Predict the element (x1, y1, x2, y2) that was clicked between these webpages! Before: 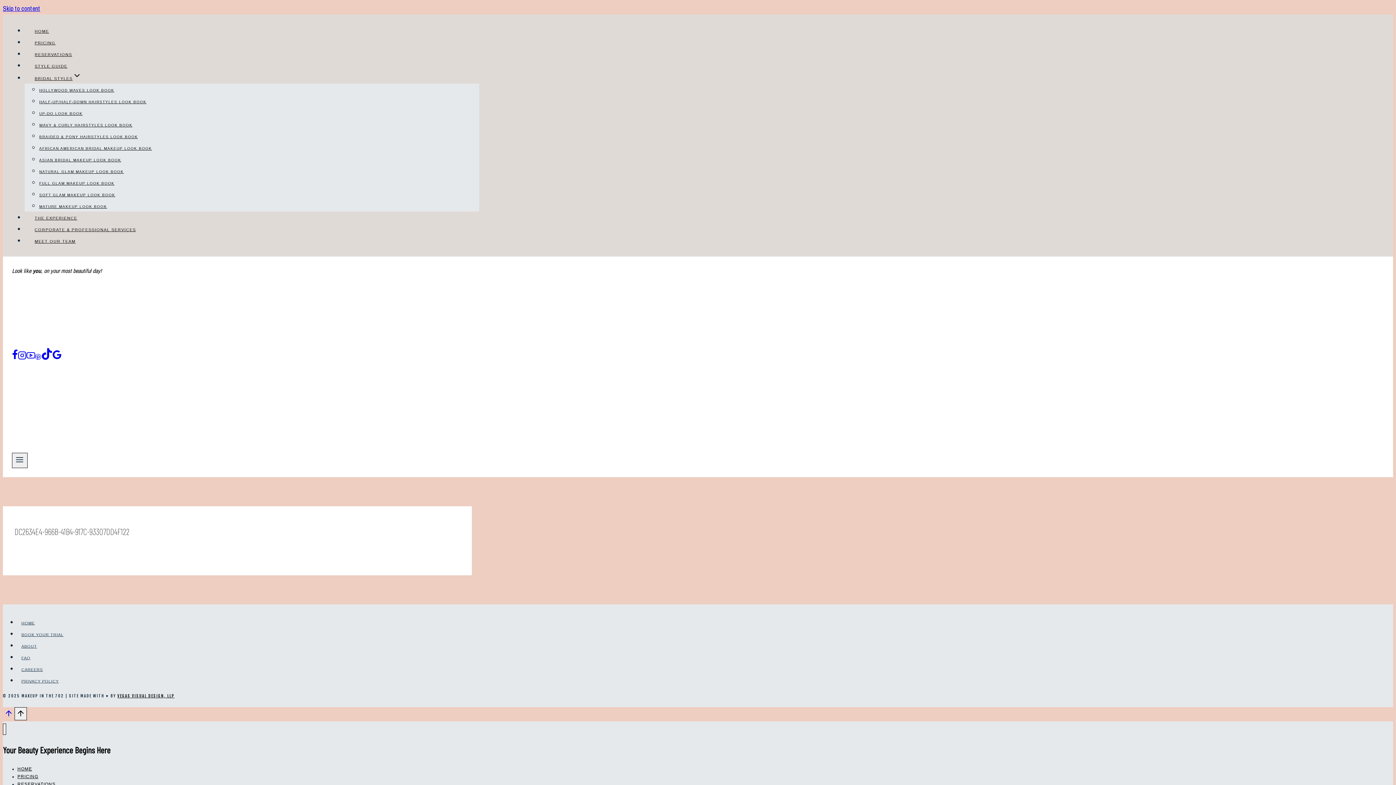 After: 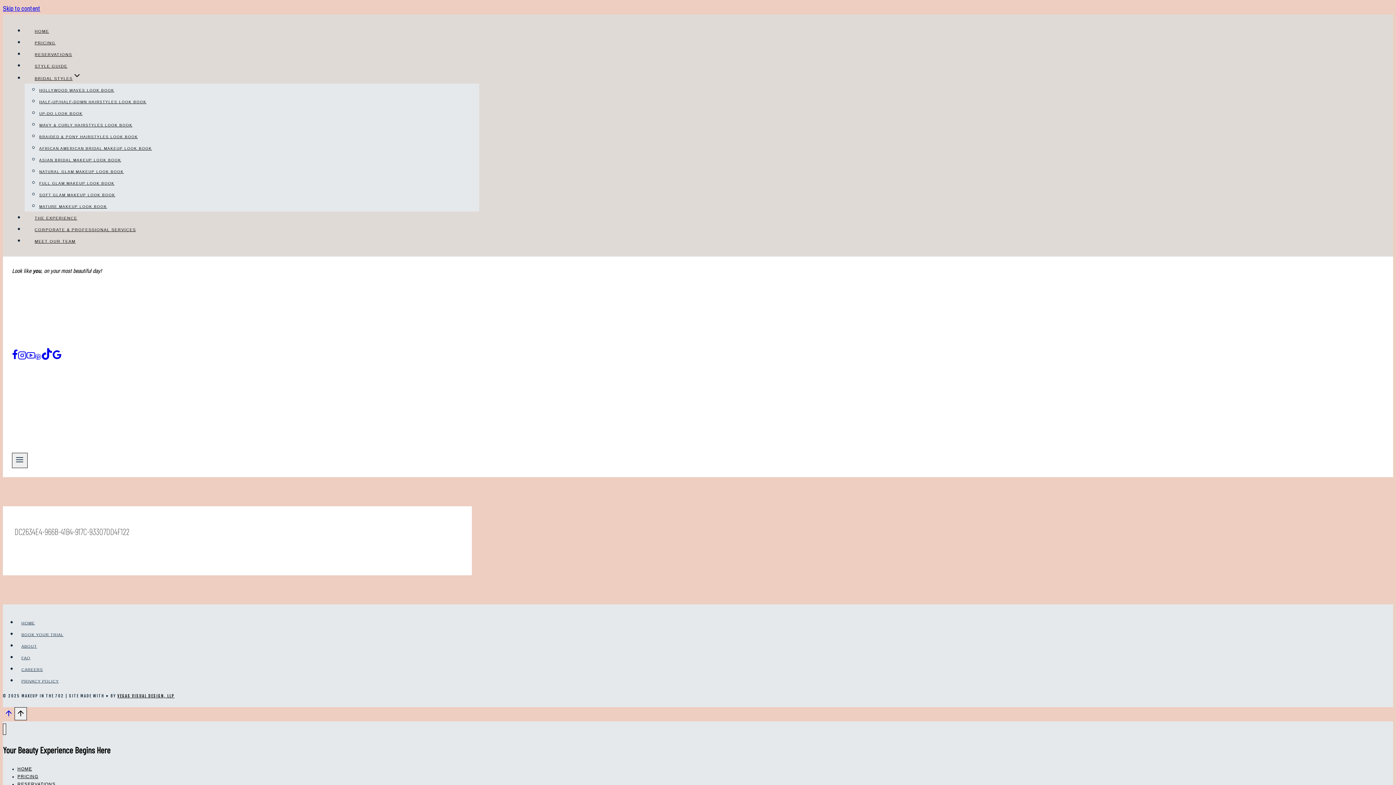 Action: label: TikTok bbox: (41, 354, 52, 361)